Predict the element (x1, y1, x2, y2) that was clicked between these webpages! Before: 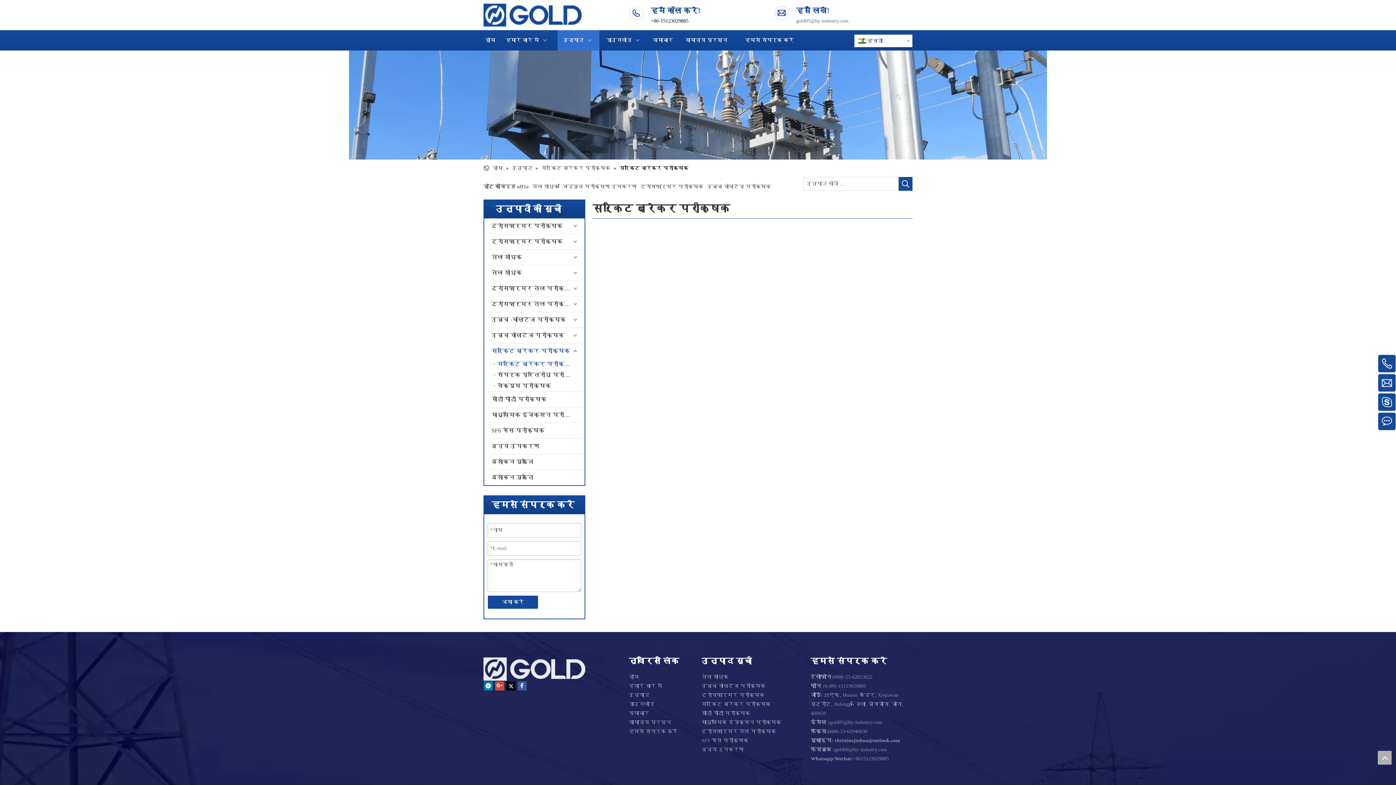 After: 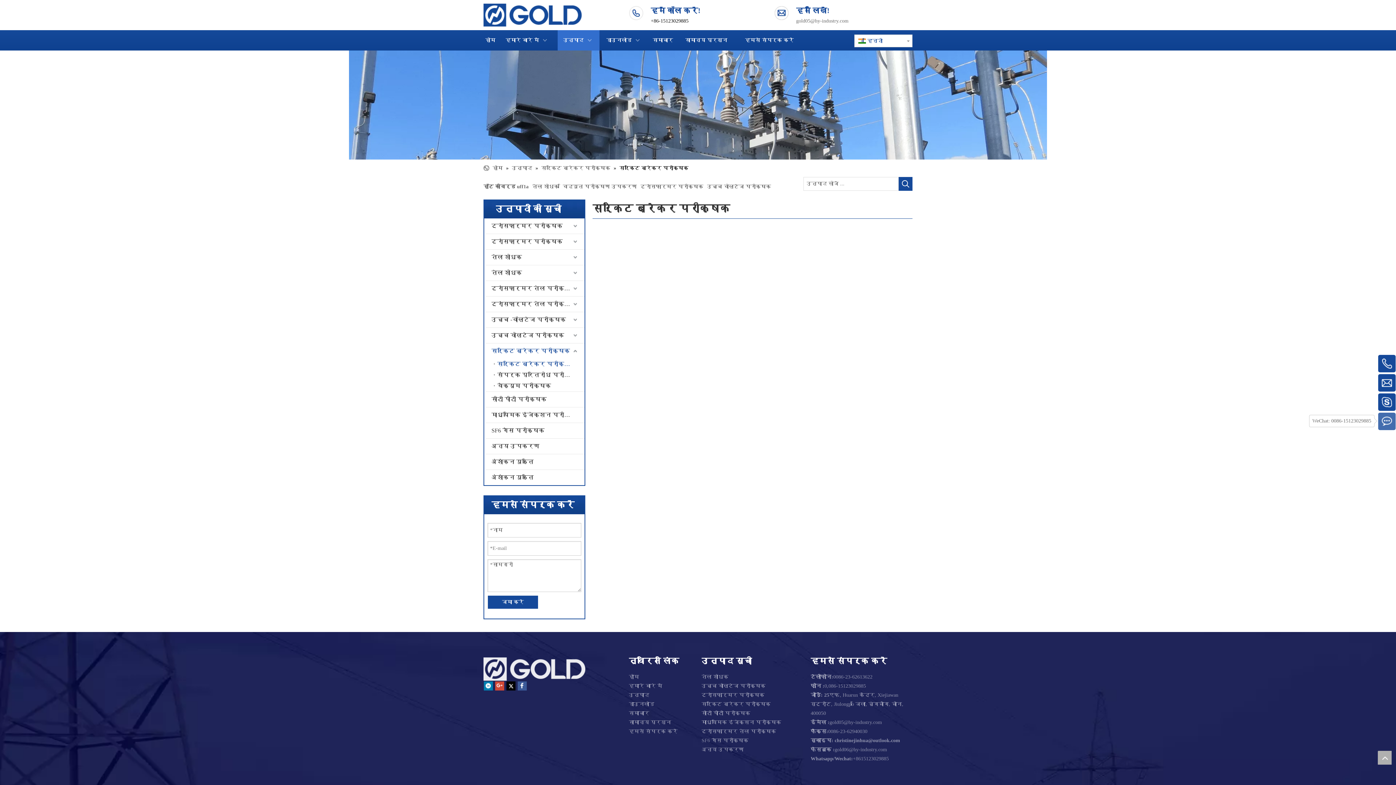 Action: bbox: (1378, 412, 1396, 430)